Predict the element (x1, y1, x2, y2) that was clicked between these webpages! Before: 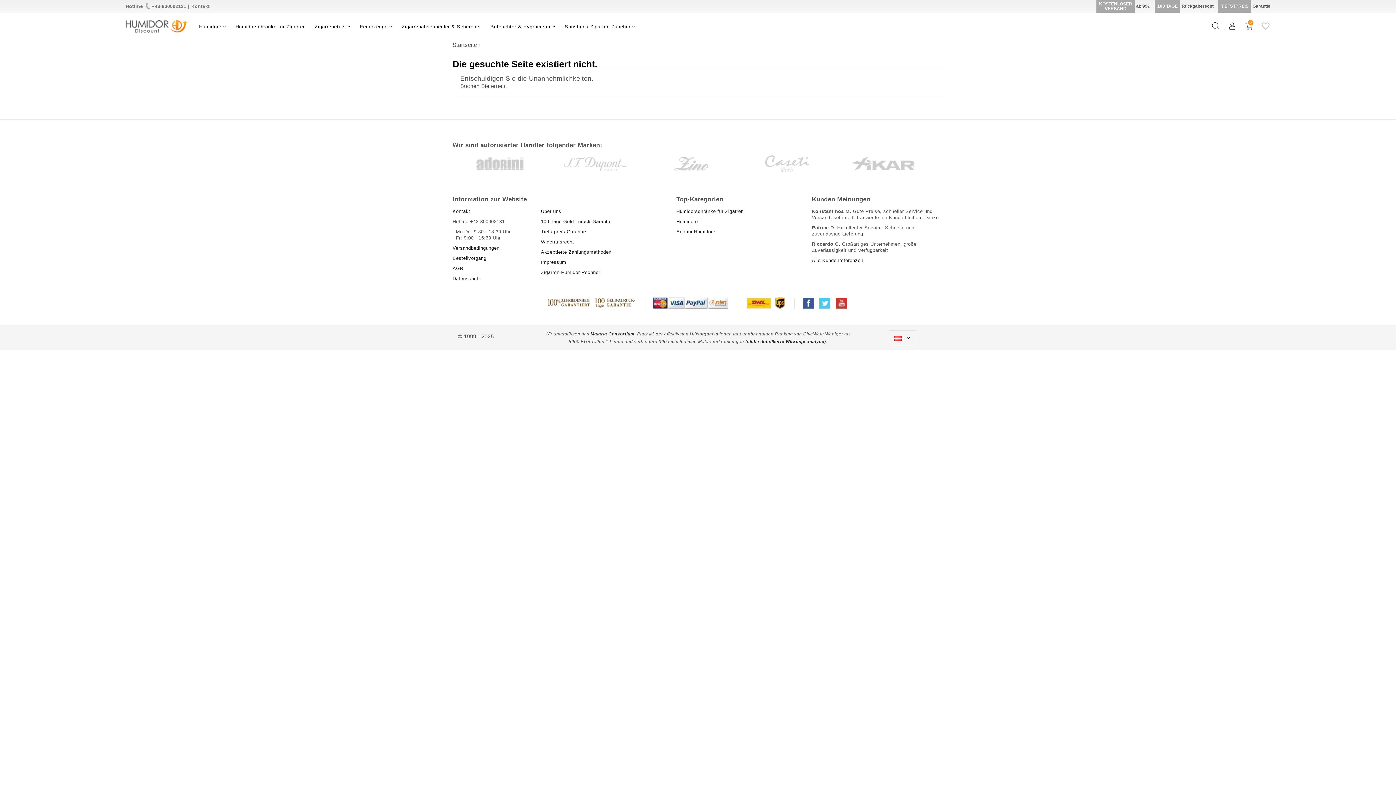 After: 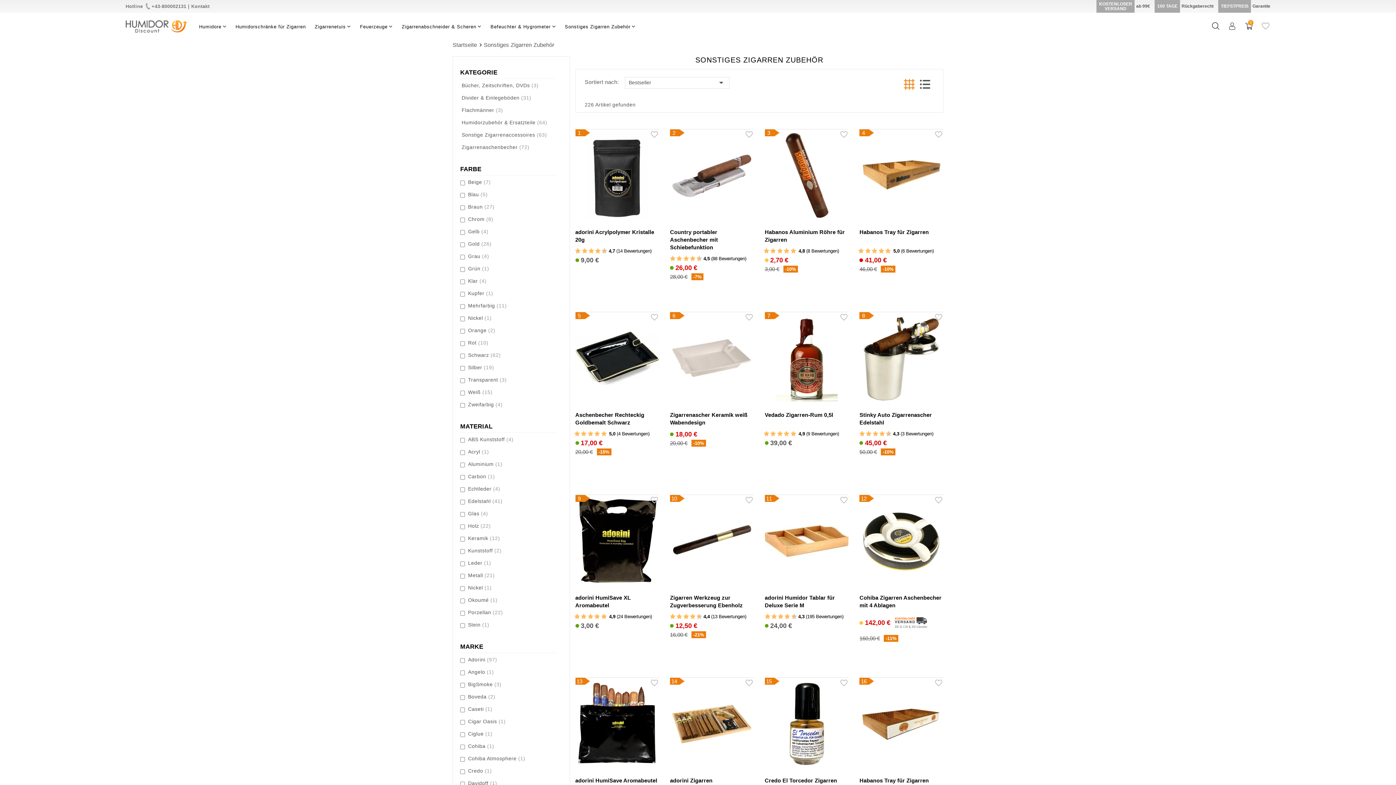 Action: bbox: (564, 22, 635, 30) label: Sonstiges Zigarren Zubehör